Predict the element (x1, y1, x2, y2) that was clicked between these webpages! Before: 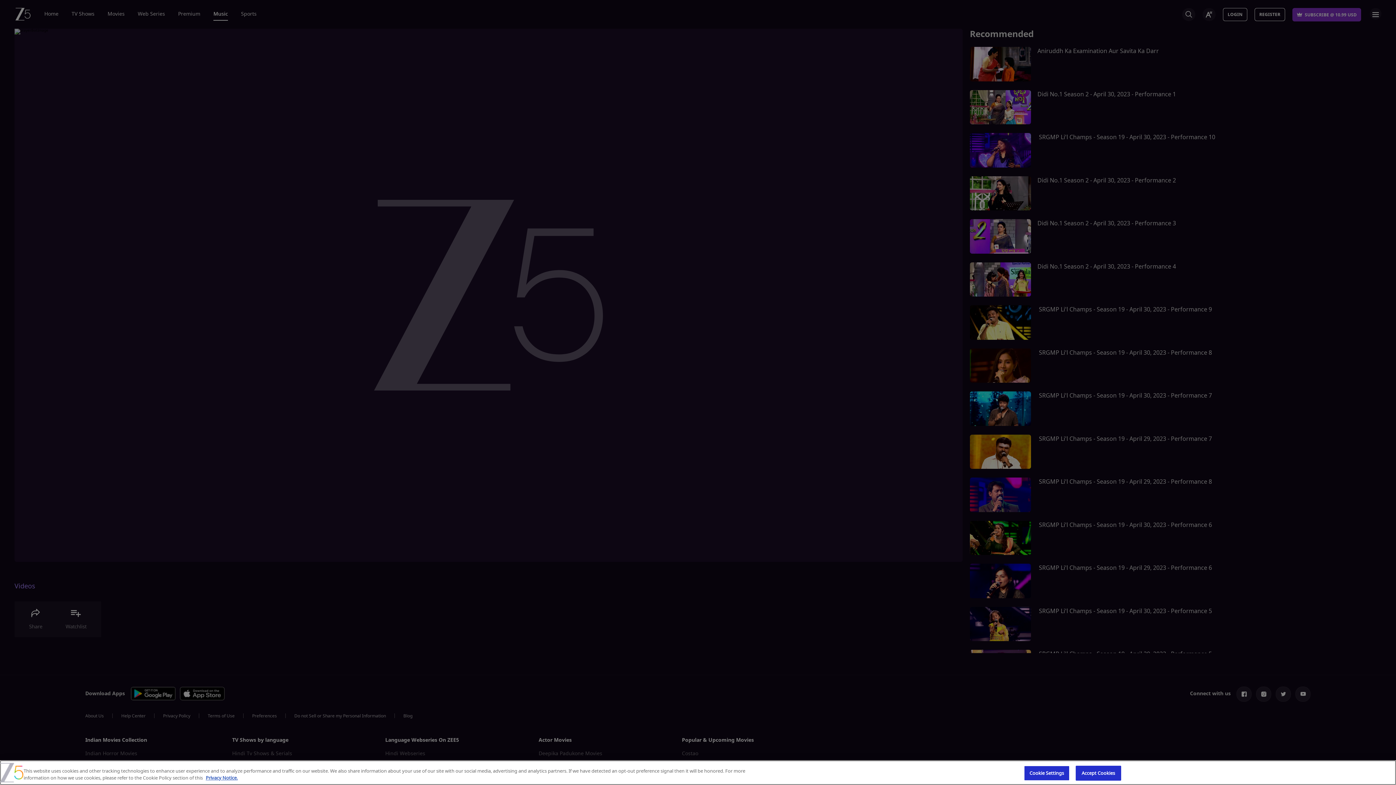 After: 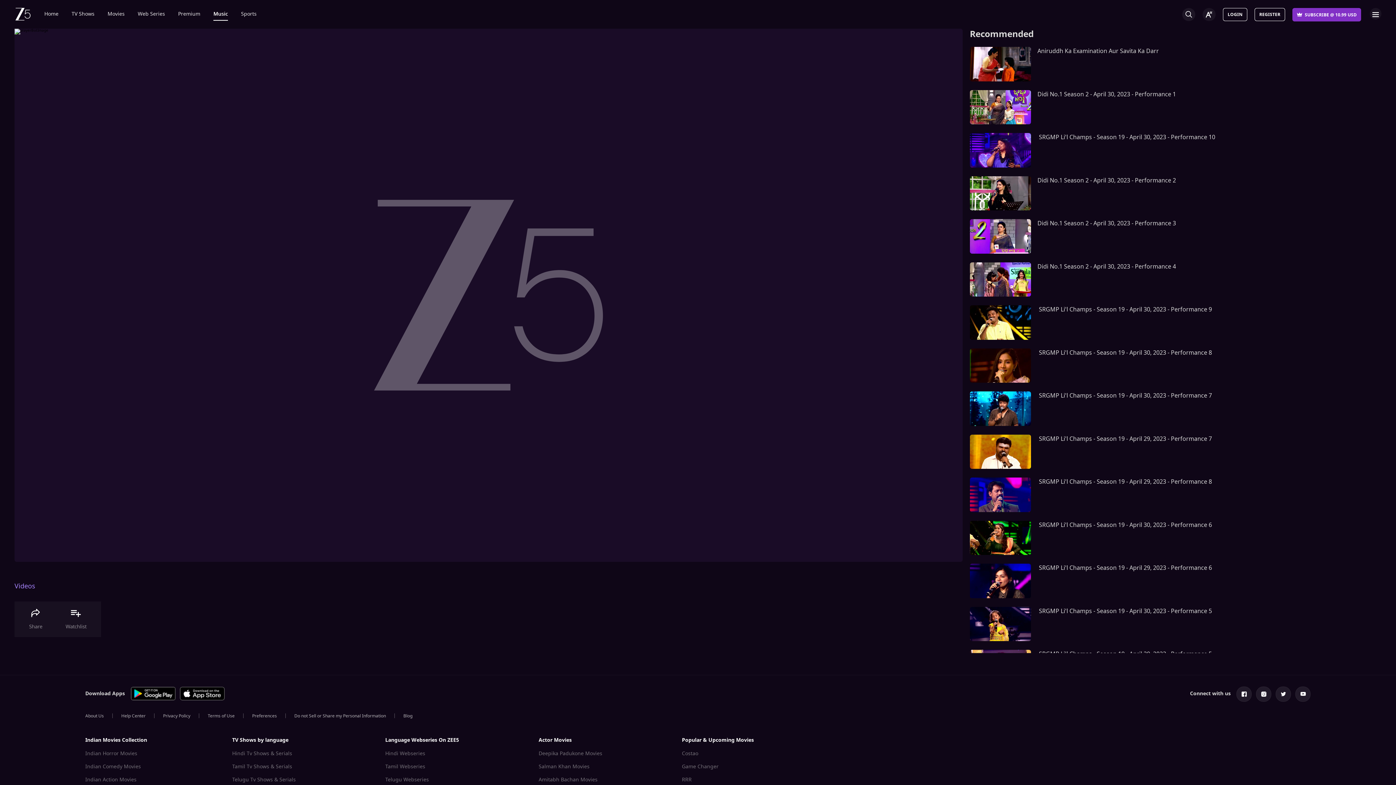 Action: label: Accept Cookies bbox: (1075, 766, 1121, 781)